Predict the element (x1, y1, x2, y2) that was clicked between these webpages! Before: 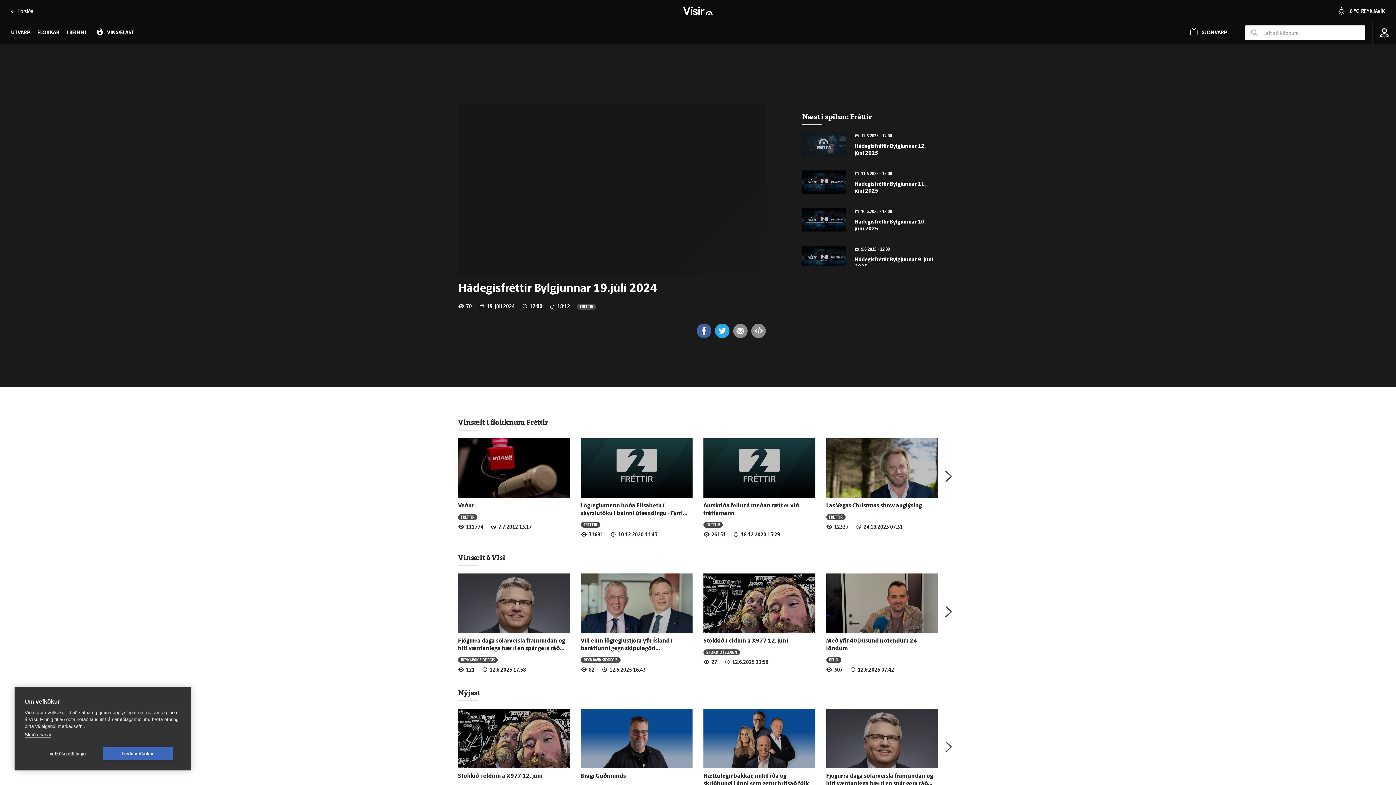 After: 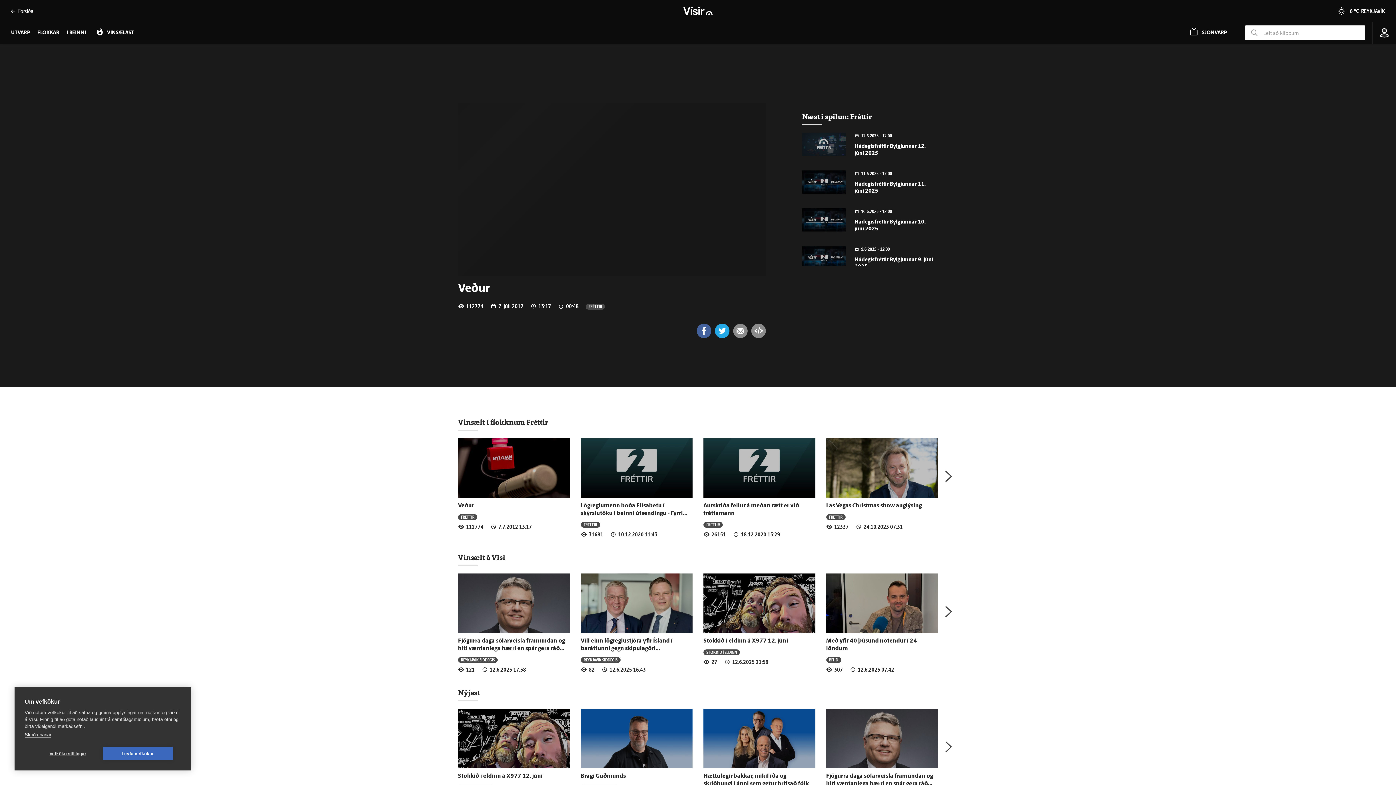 Action: bbox: (458, 438, 570, 498)